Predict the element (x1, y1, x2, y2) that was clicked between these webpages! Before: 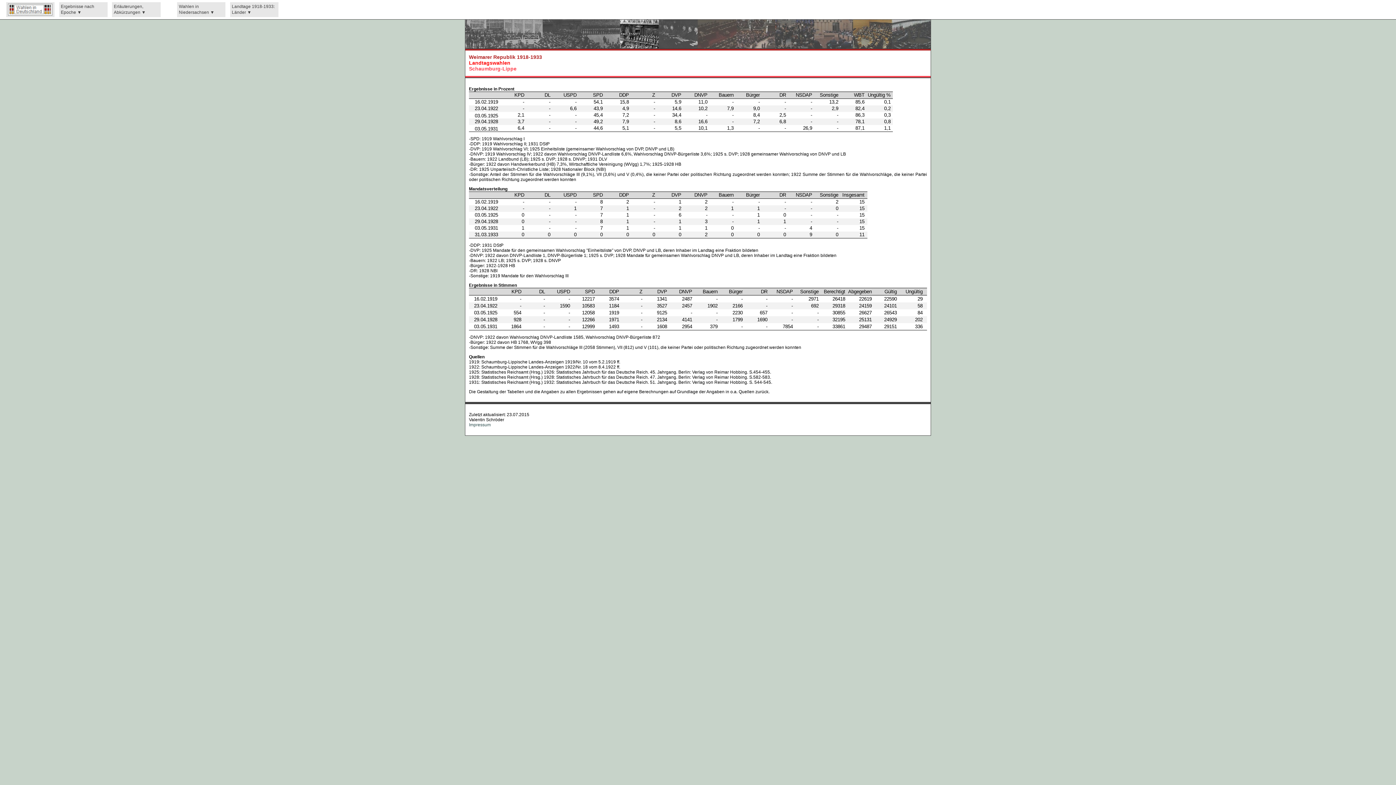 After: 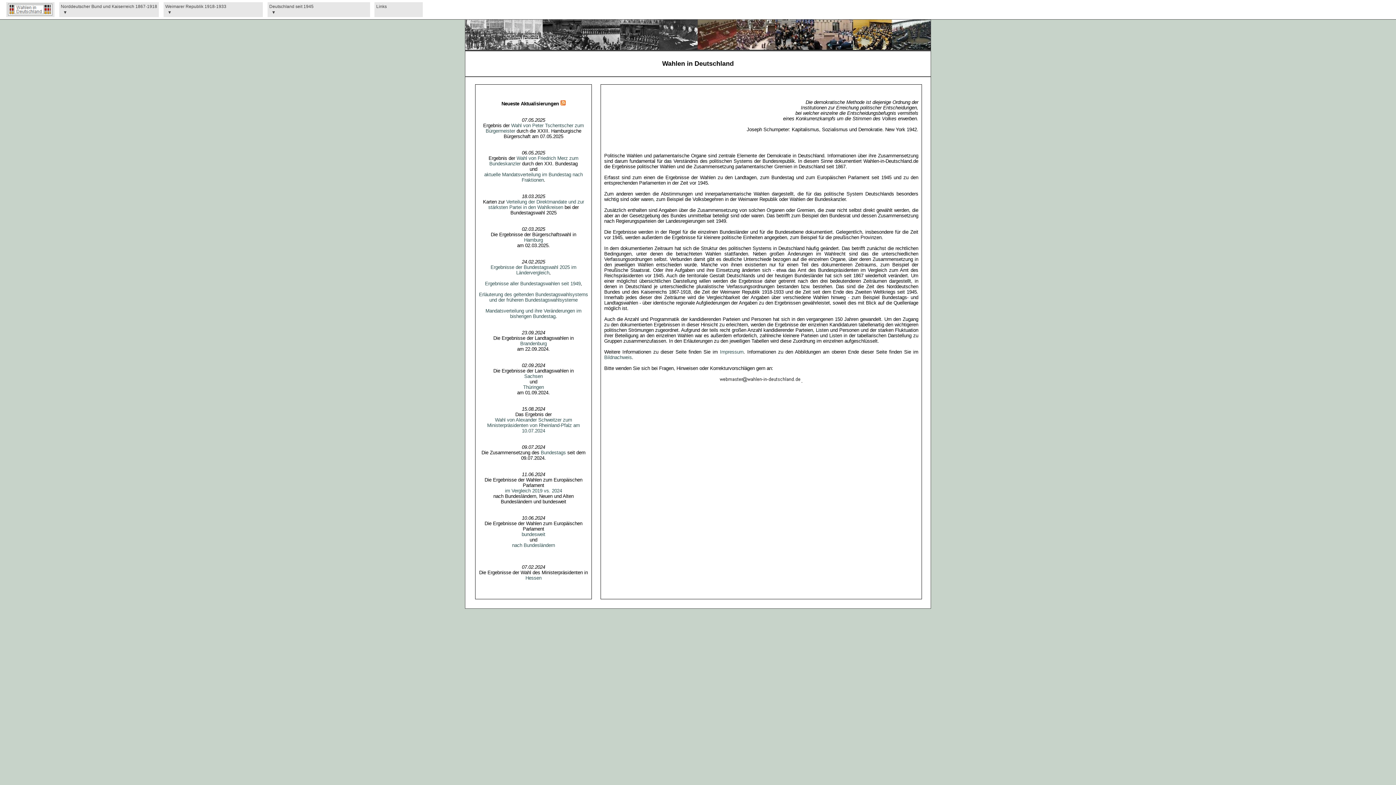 Action: bbox: (6, 2, 54, 17)